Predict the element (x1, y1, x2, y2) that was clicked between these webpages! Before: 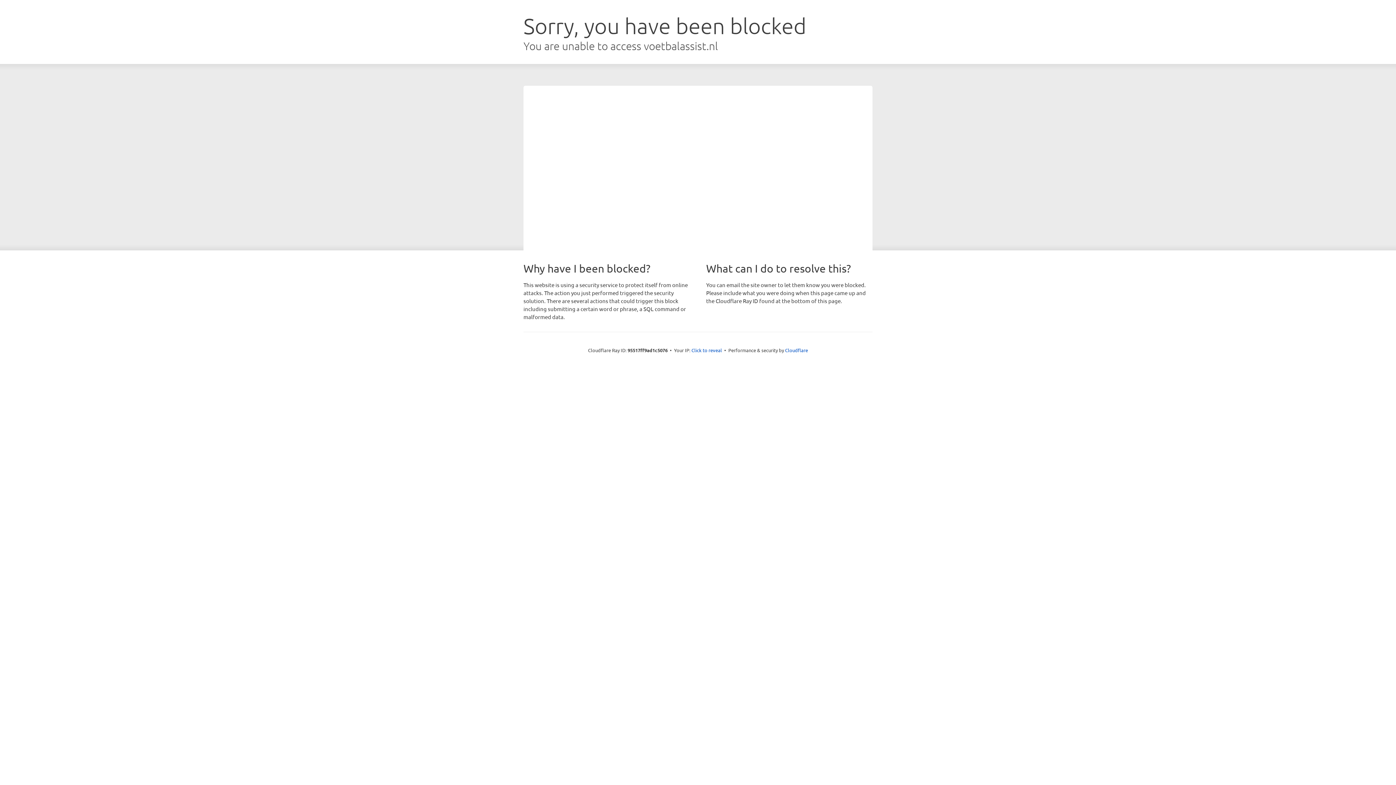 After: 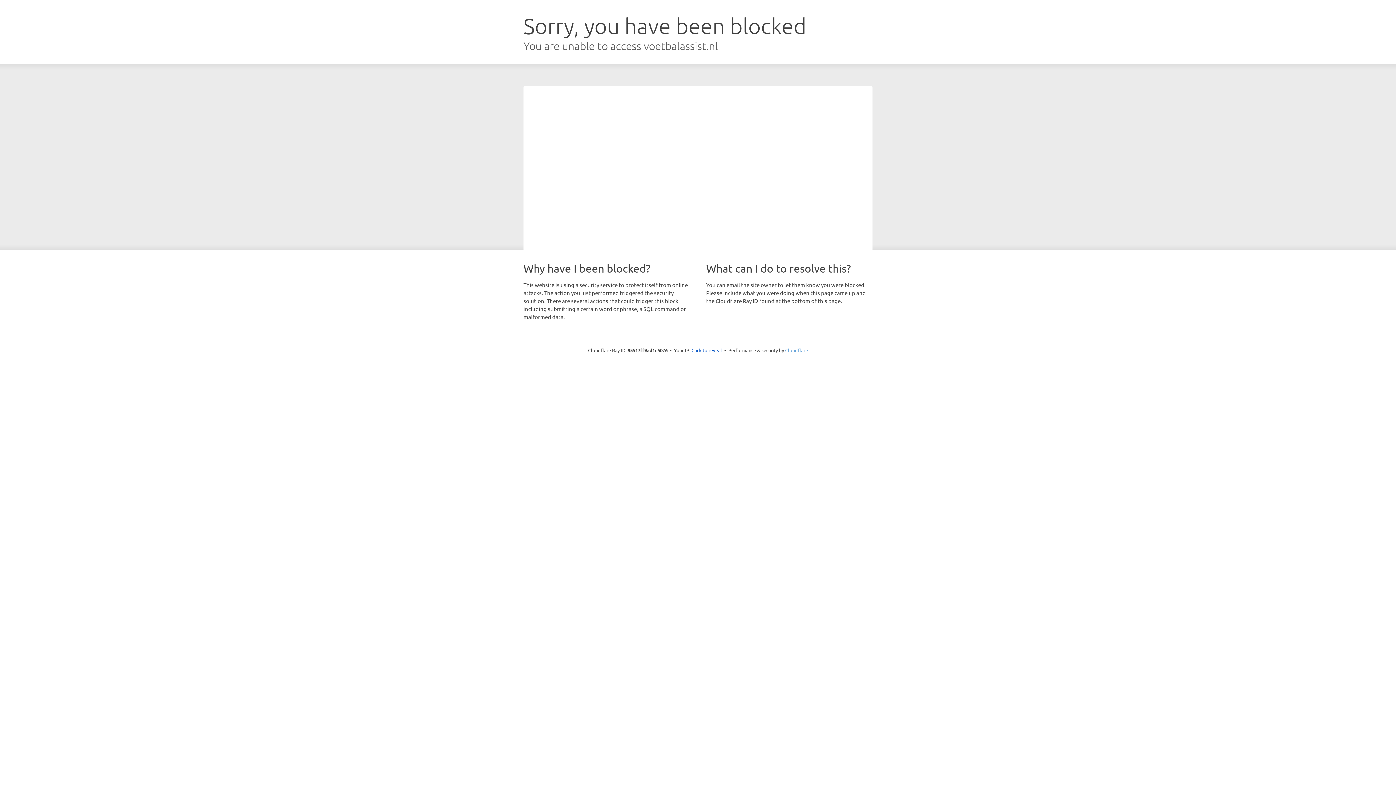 Action: label: Cloudflare bbox: (785, 347, 808, 353)